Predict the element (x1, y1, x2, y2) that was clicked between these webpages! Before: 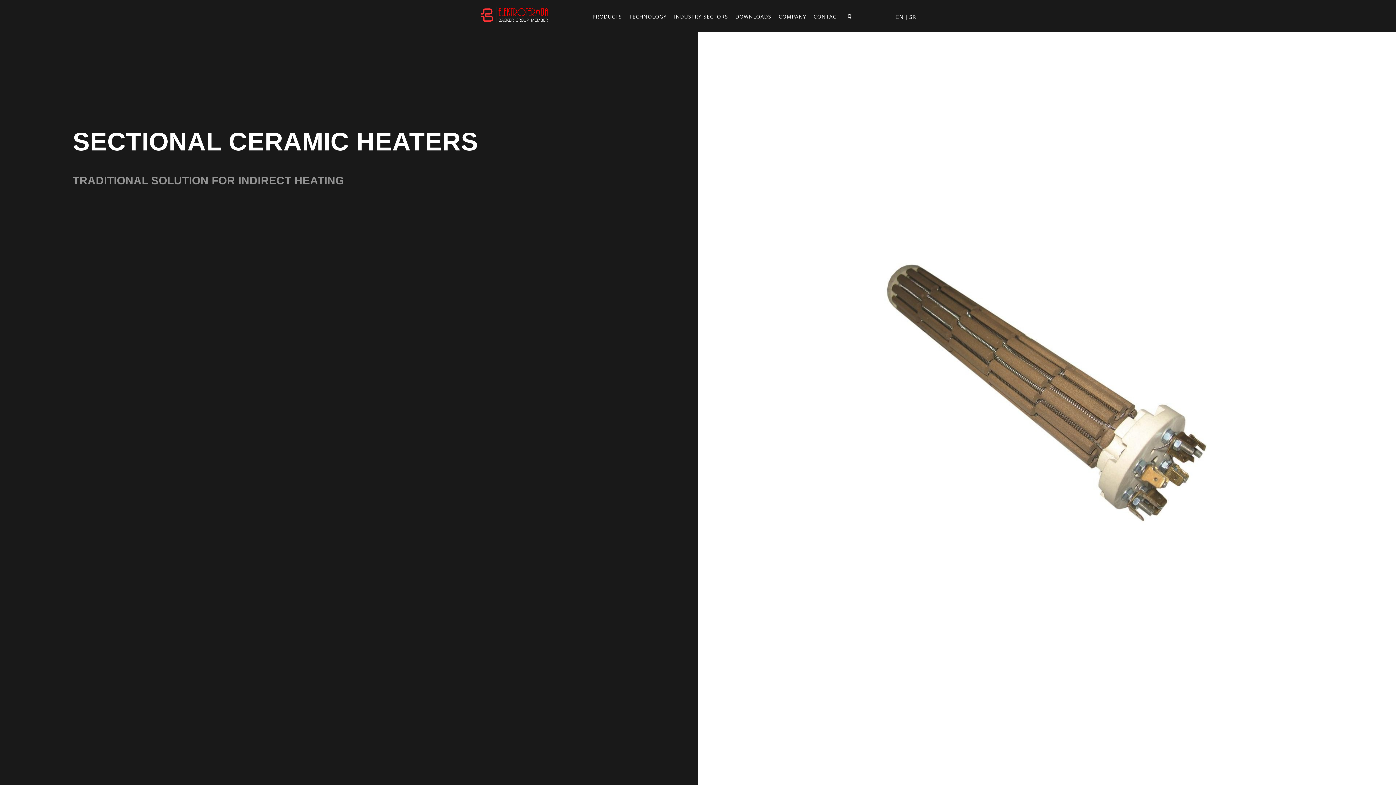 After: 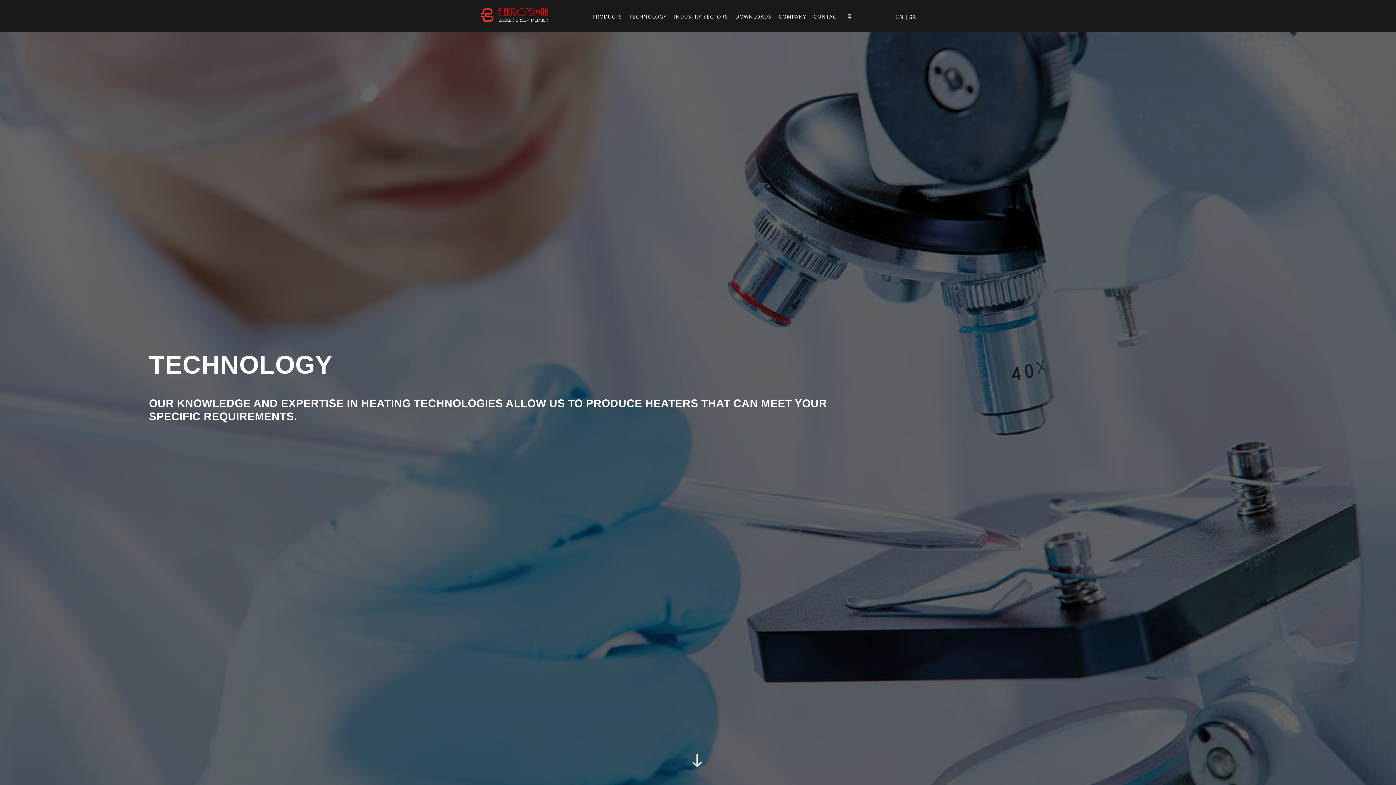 Action: bbox: (625, 4, 670, 30) label: TECHNOLOGY